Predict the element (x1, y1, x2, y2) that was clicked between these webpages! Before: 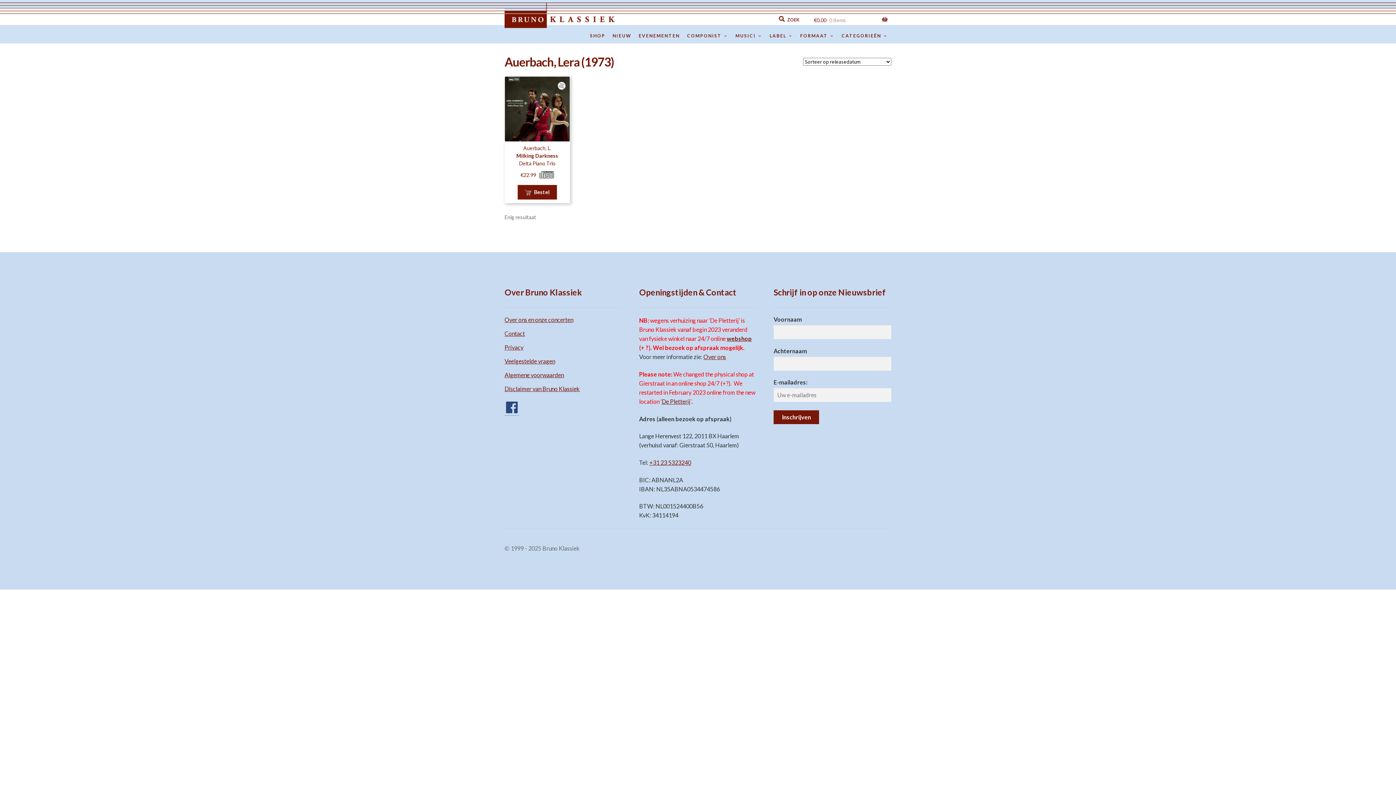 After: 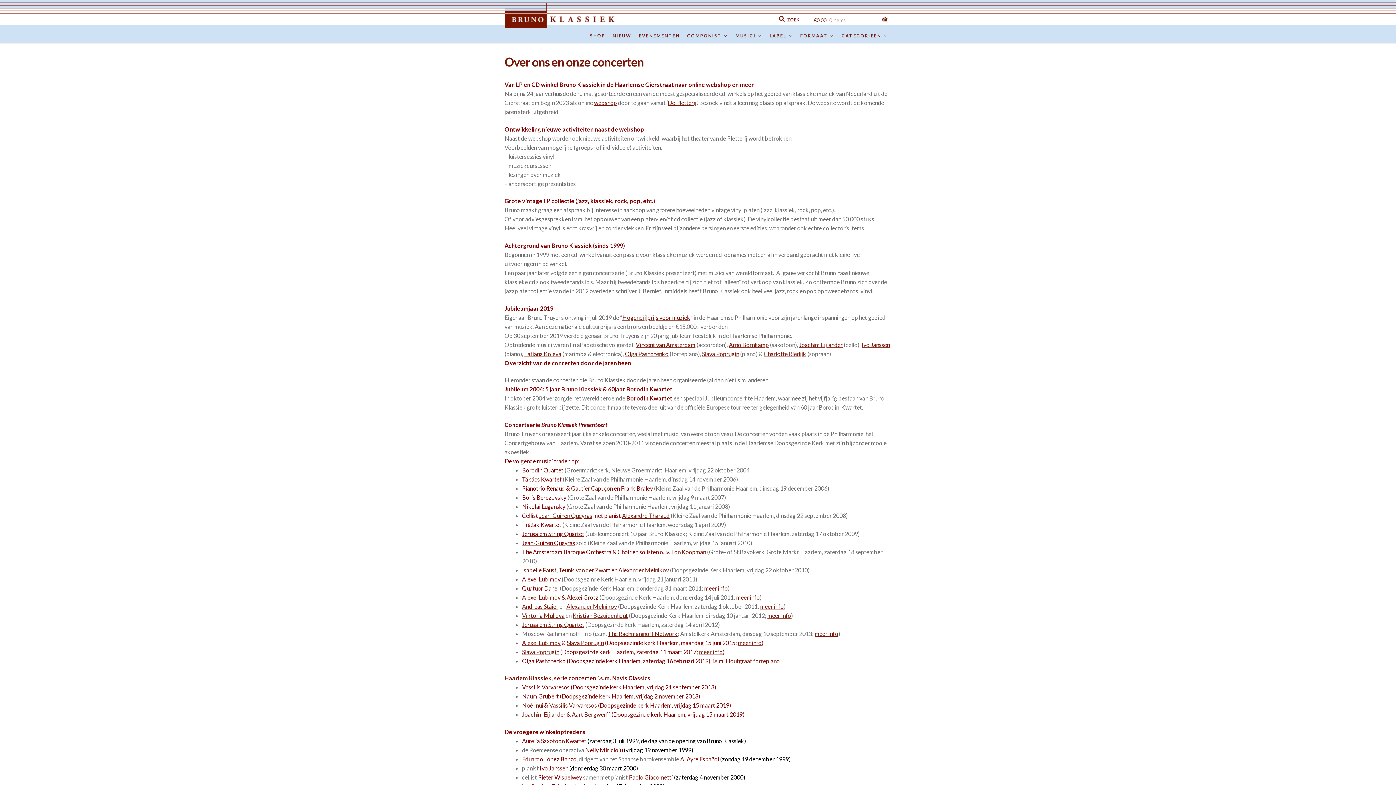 Action: label: Over ons en onze concerten bbox: (504, 316, 573, 323)